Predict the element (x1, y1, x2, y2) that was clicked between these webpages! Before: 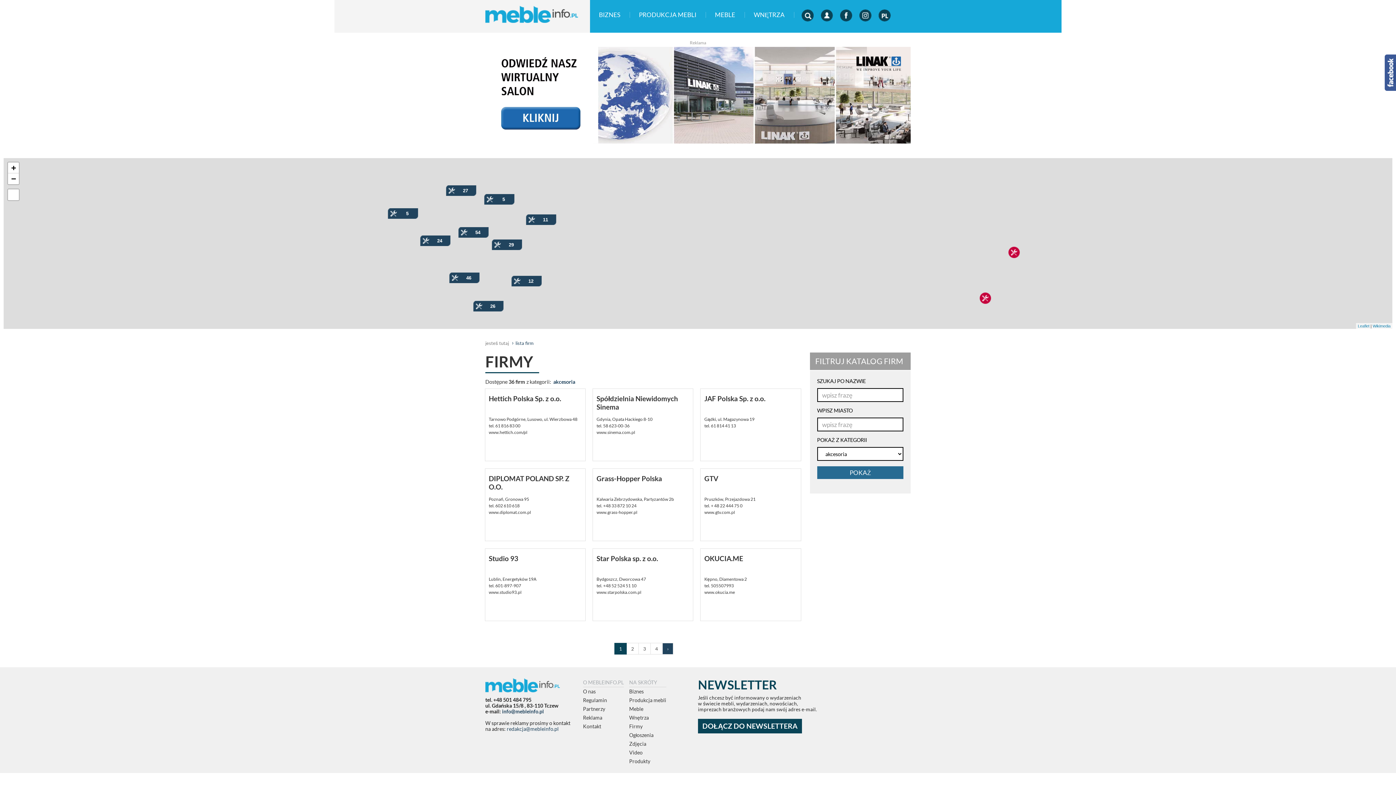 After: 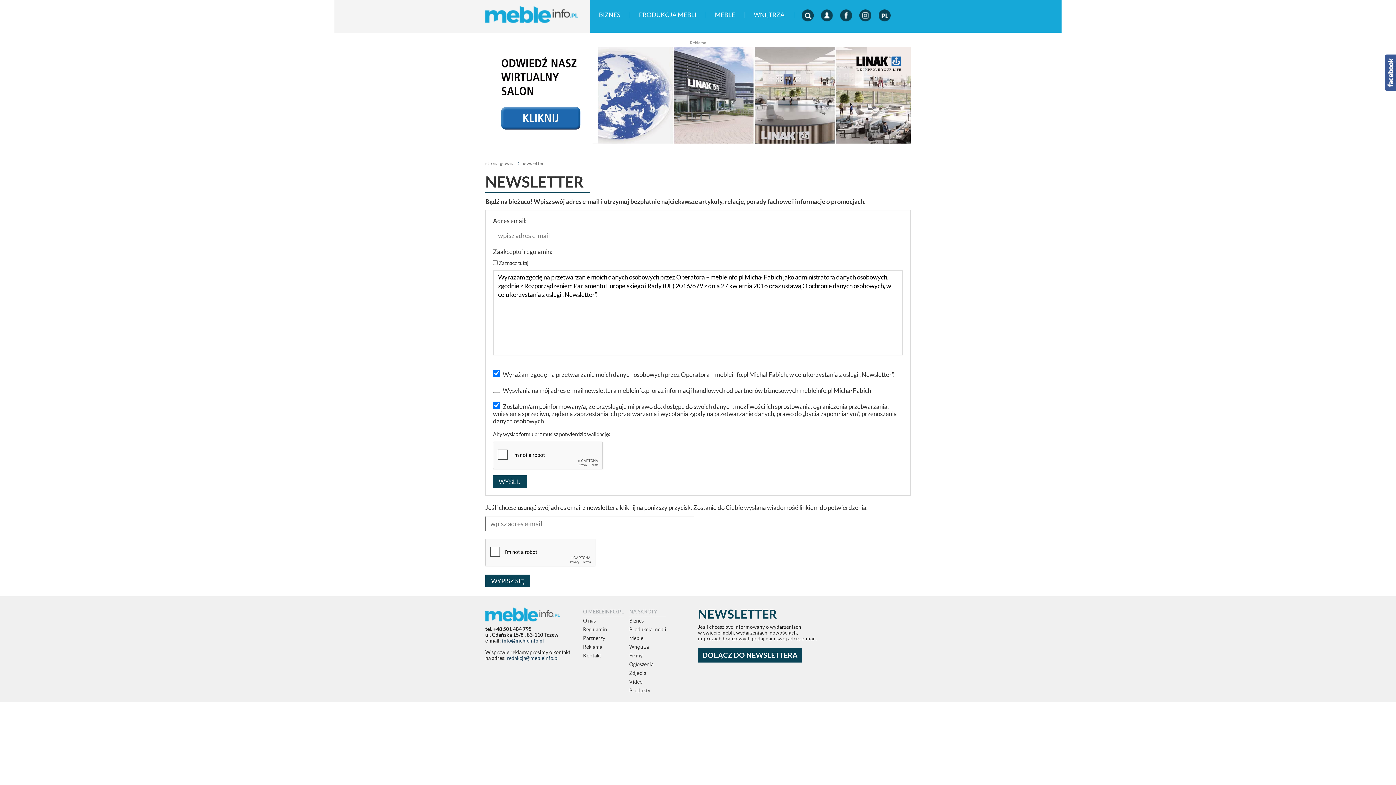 Action: bbox: (698, 719, 802, 733) label: DOŁĄCZ DO NEWSLETTERA